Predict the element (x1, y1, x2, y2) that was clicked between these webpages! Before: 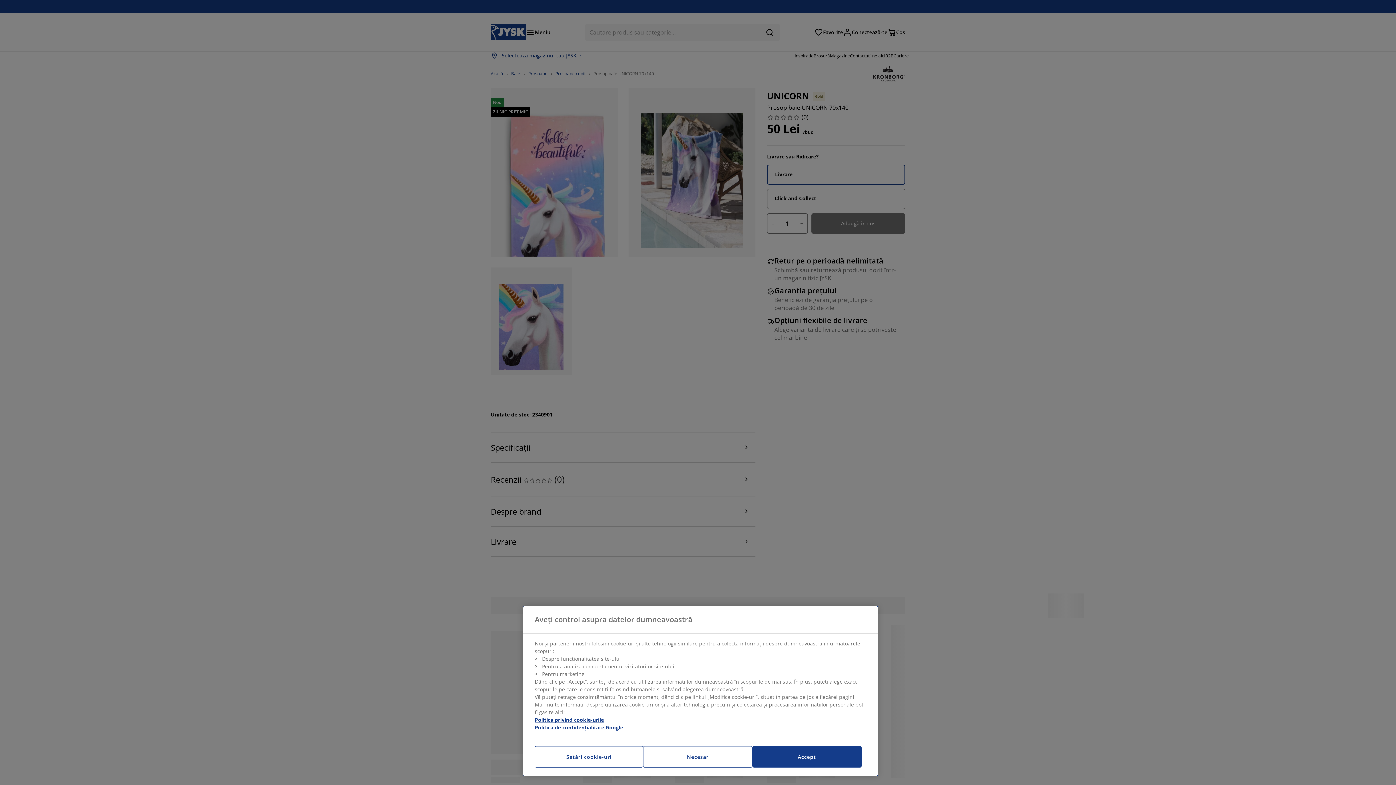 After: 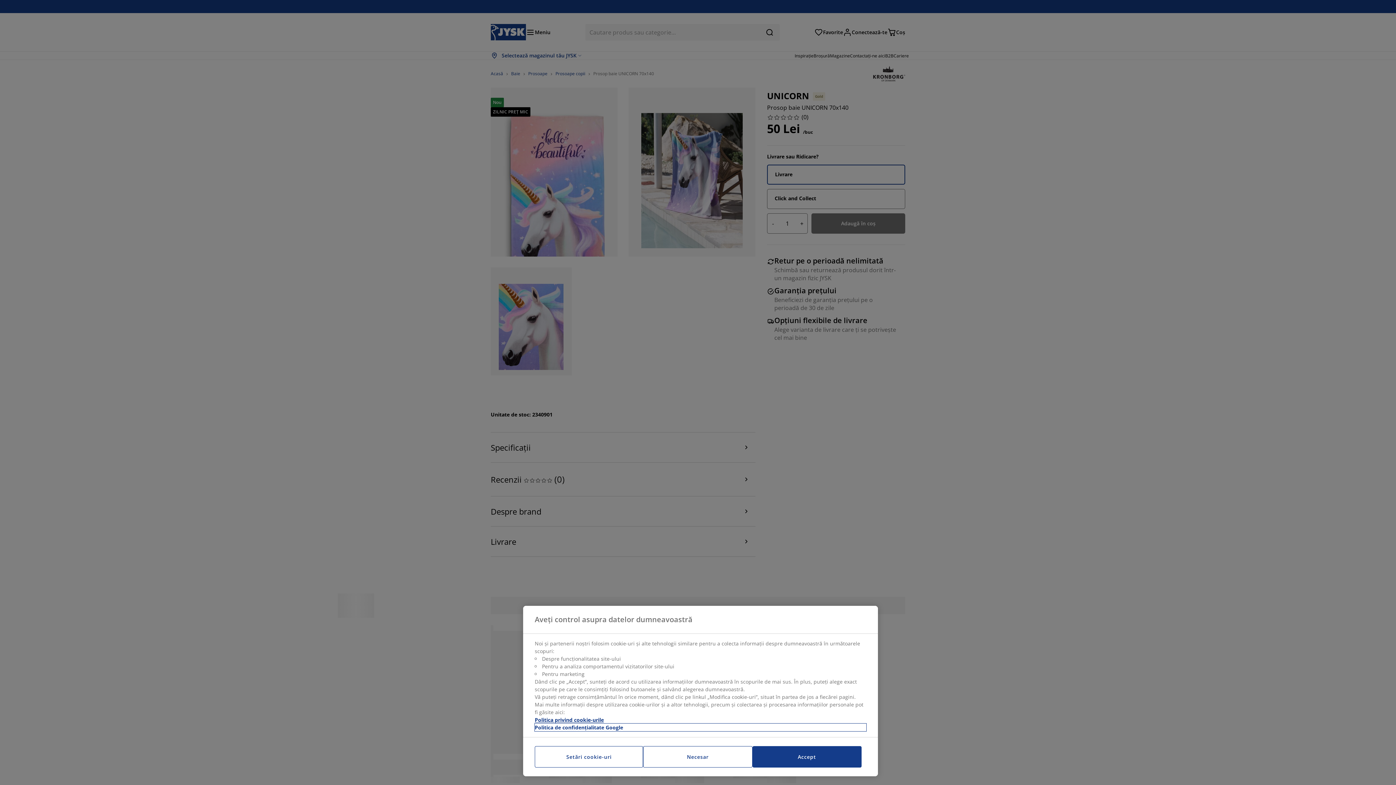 Action: label: Informații juridice, se deschide într-o fereastră nouă bbox: (534, 724, 866, 731)